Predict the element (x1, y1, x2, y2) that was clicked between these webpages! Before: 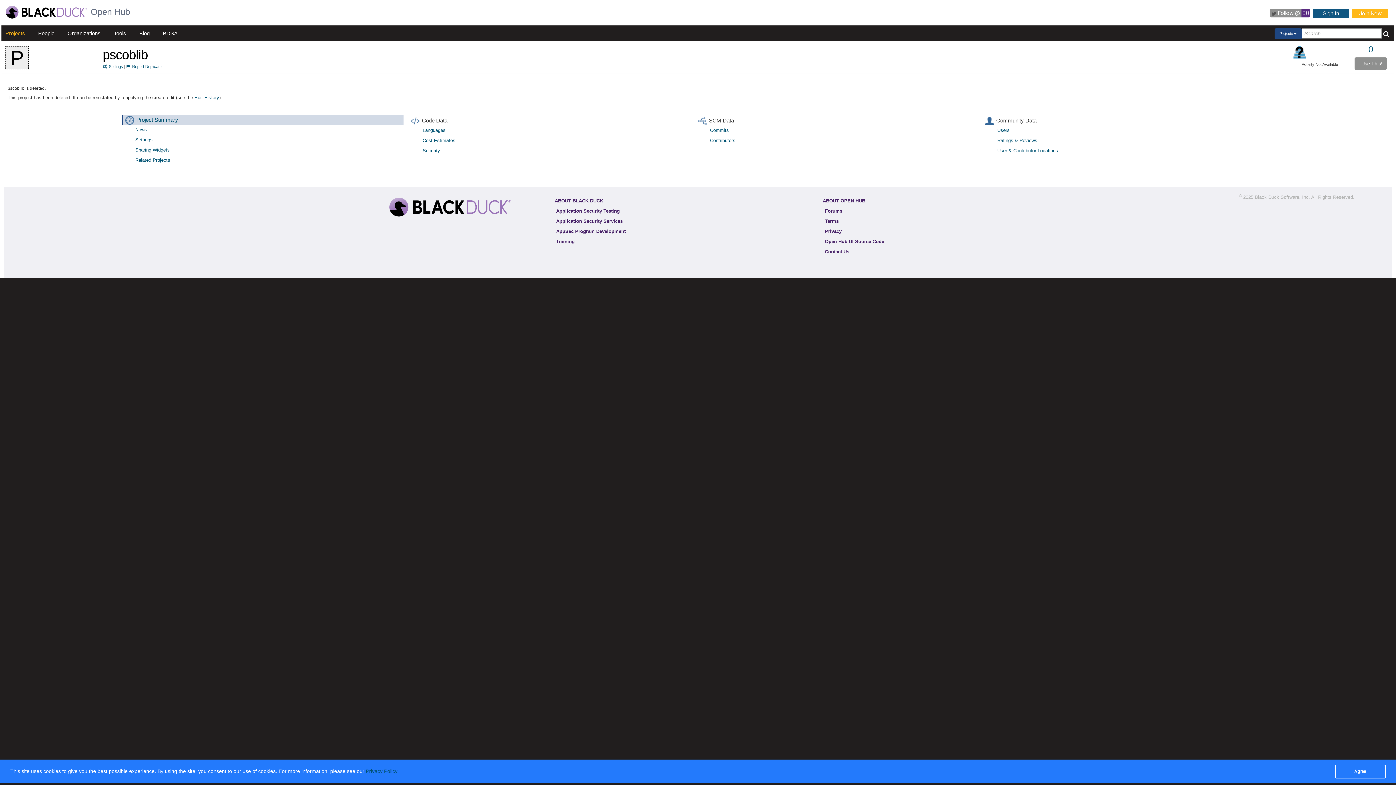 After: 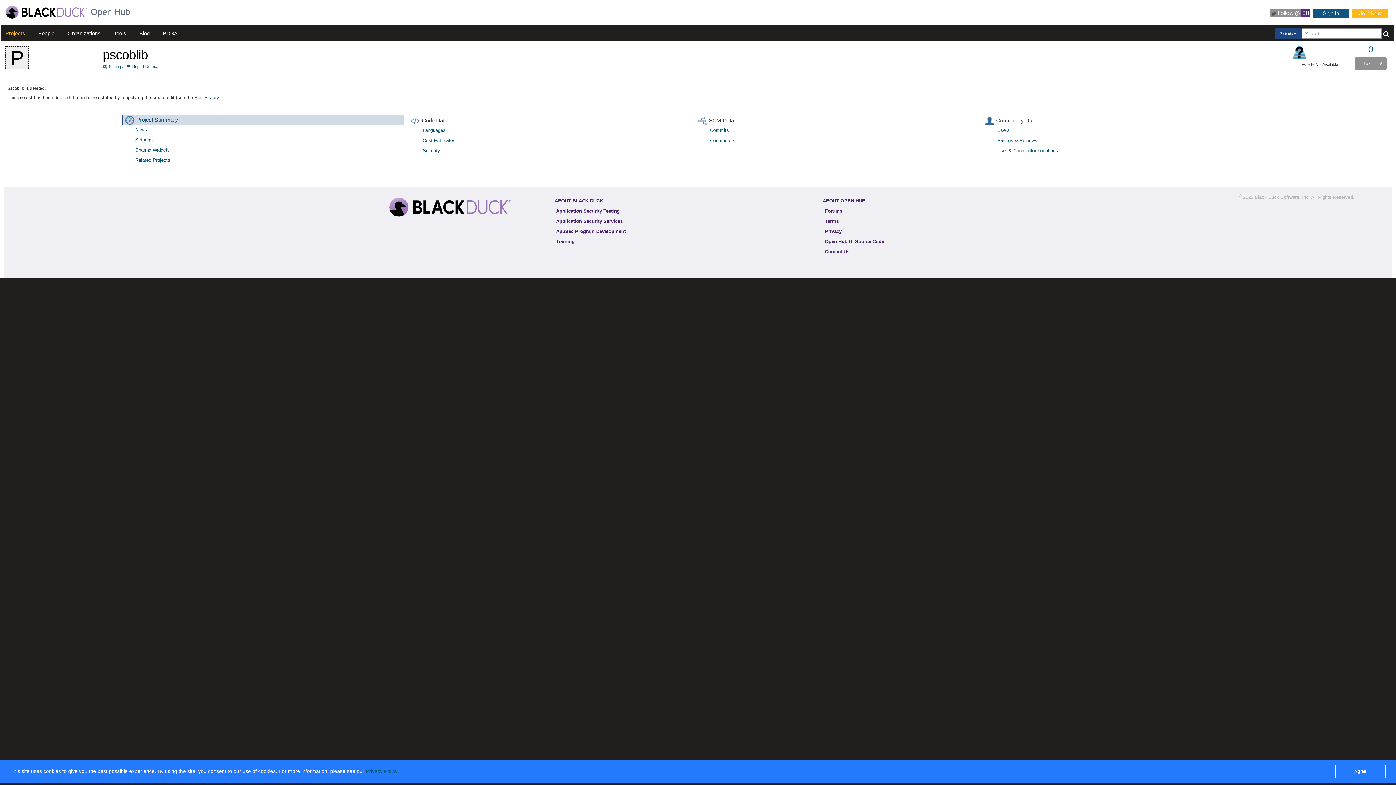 Action: label: pscoblib bbox: (102, 47, 147, 62)